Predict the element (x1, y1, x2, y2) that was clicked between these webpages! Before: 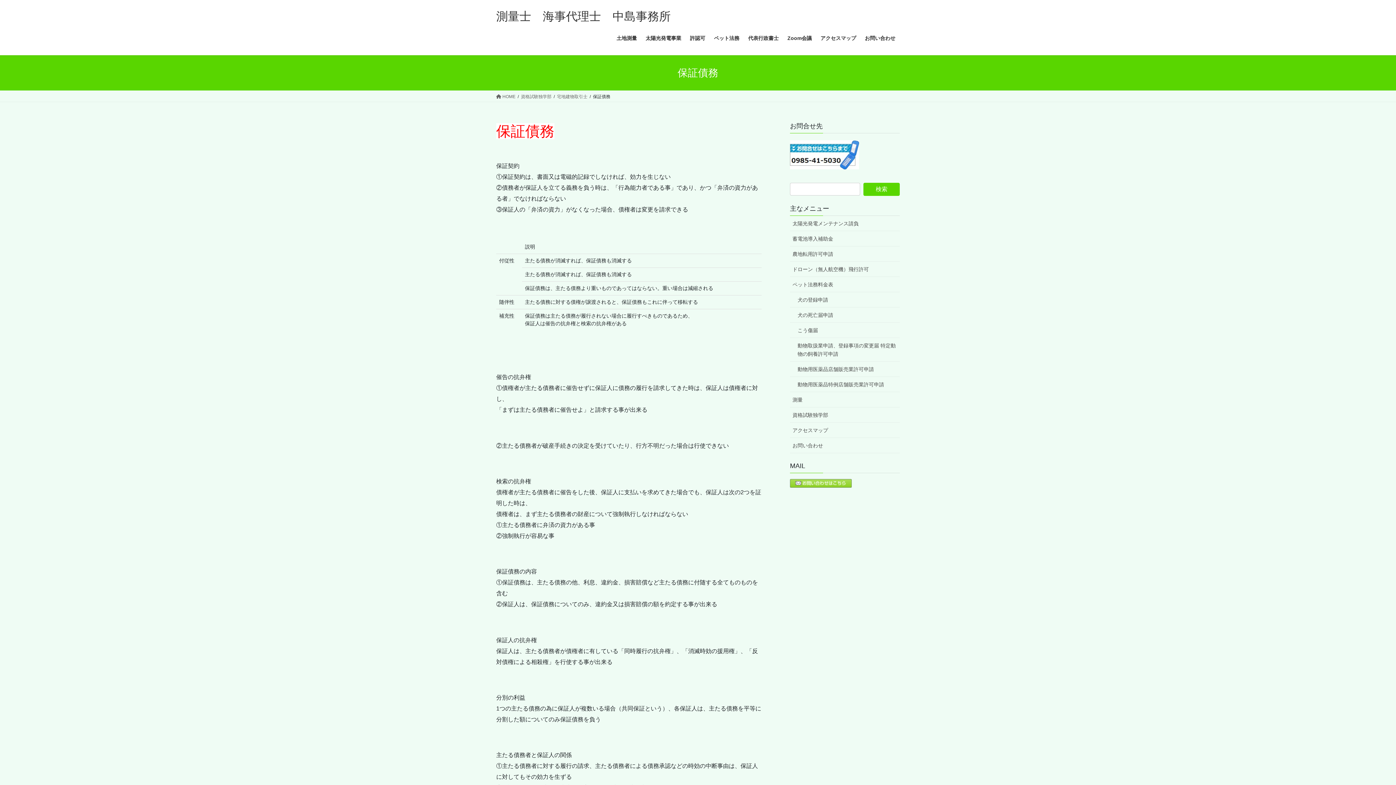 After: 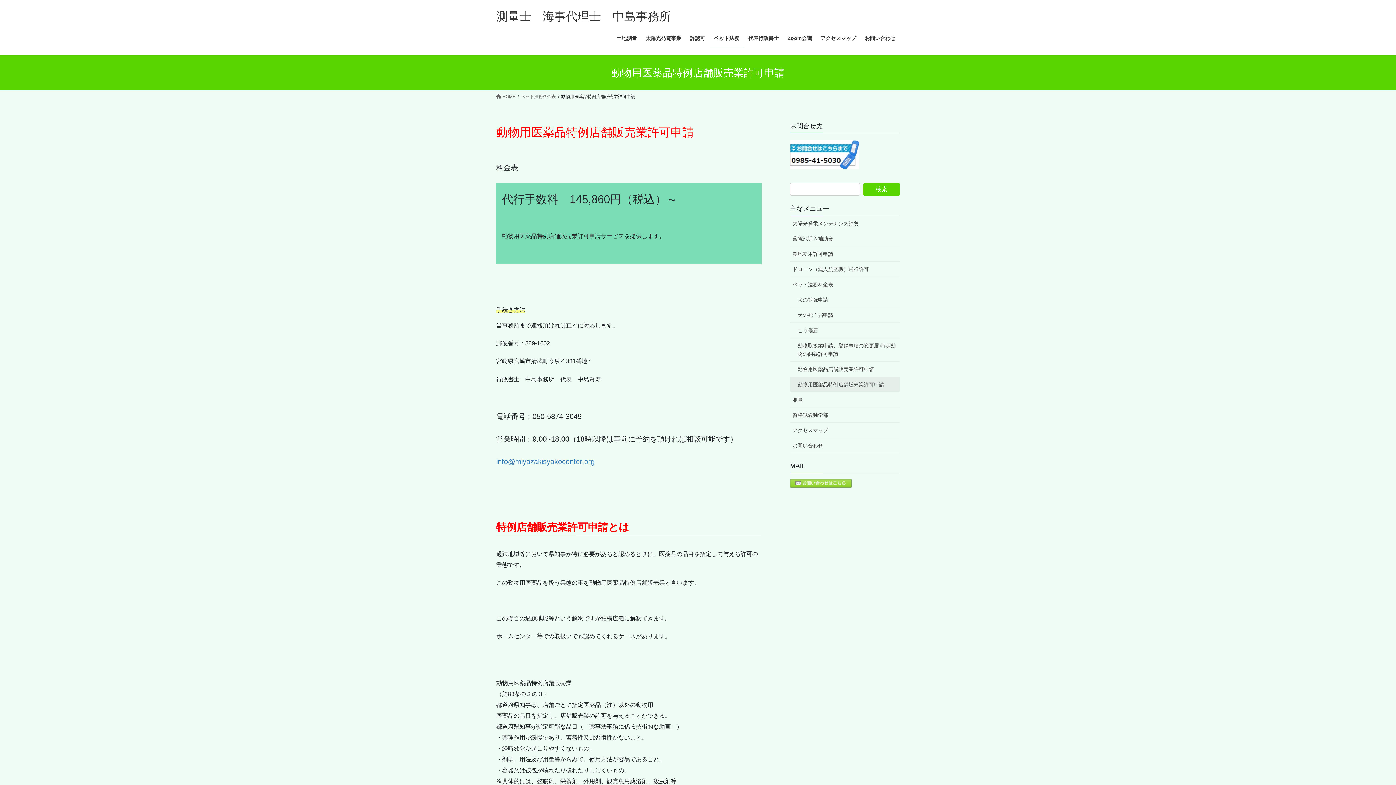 Action: label: 動物用医薬品特例店舗販売業許可申請 bbox: (790, 377, 900, 392)